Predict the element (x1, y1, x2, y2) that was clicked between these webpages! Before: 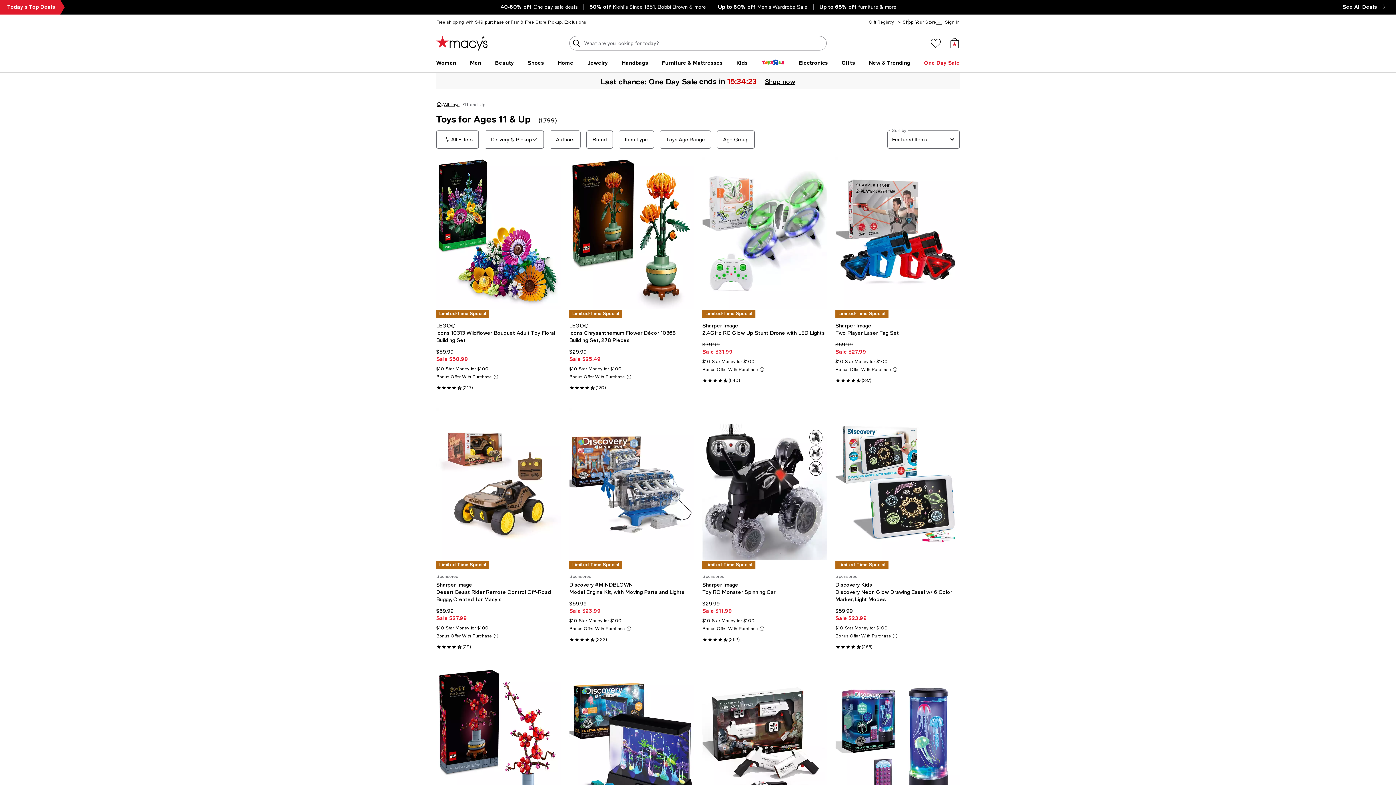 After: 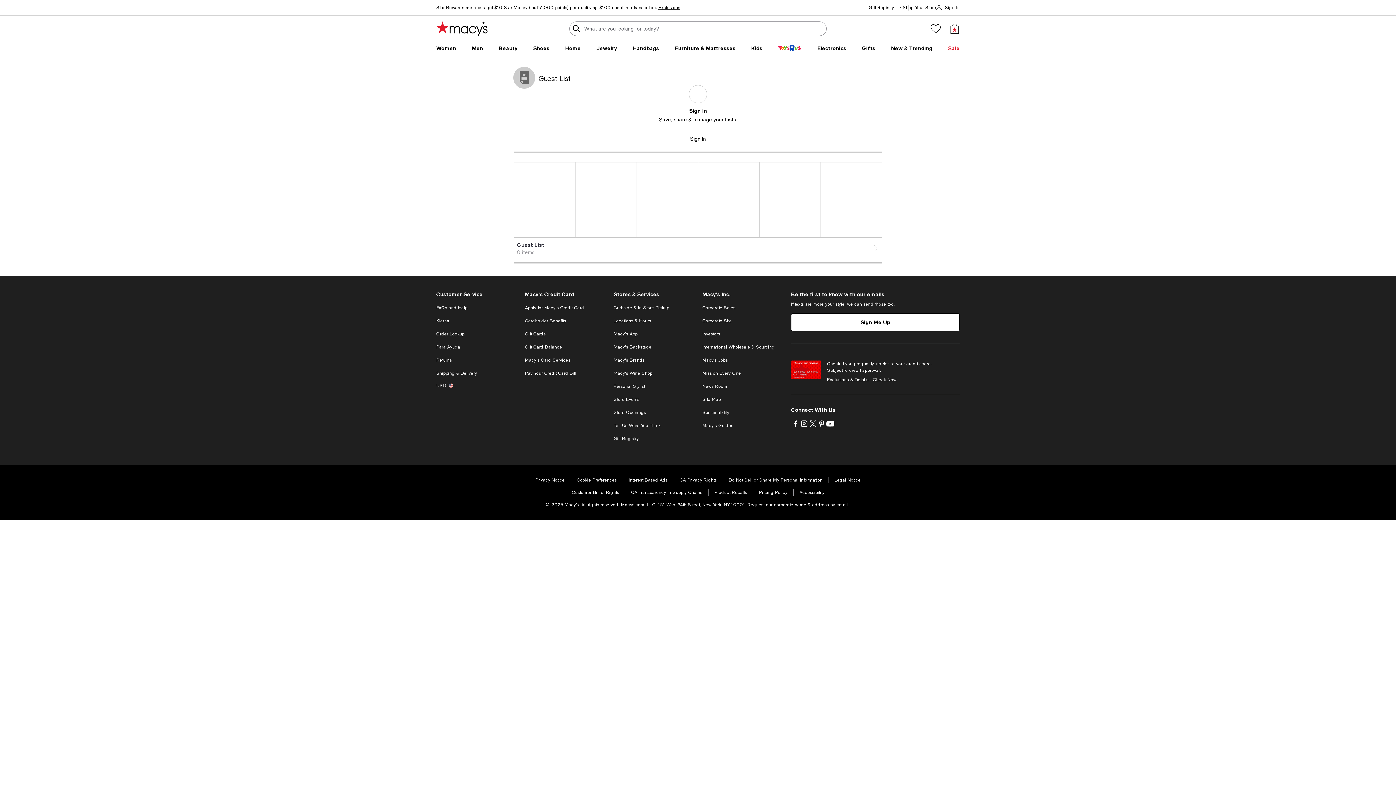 Action: bbox: (930, 38, 941, 48)